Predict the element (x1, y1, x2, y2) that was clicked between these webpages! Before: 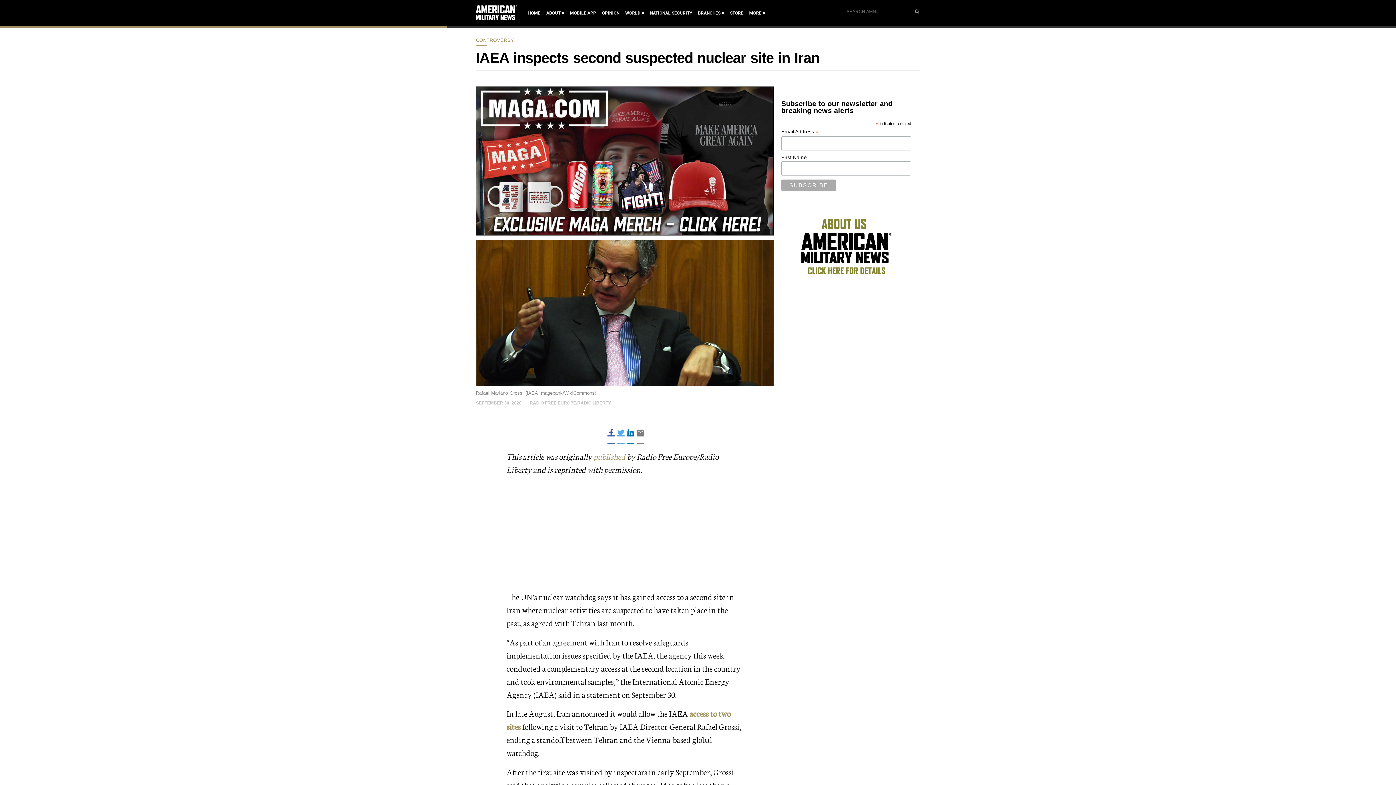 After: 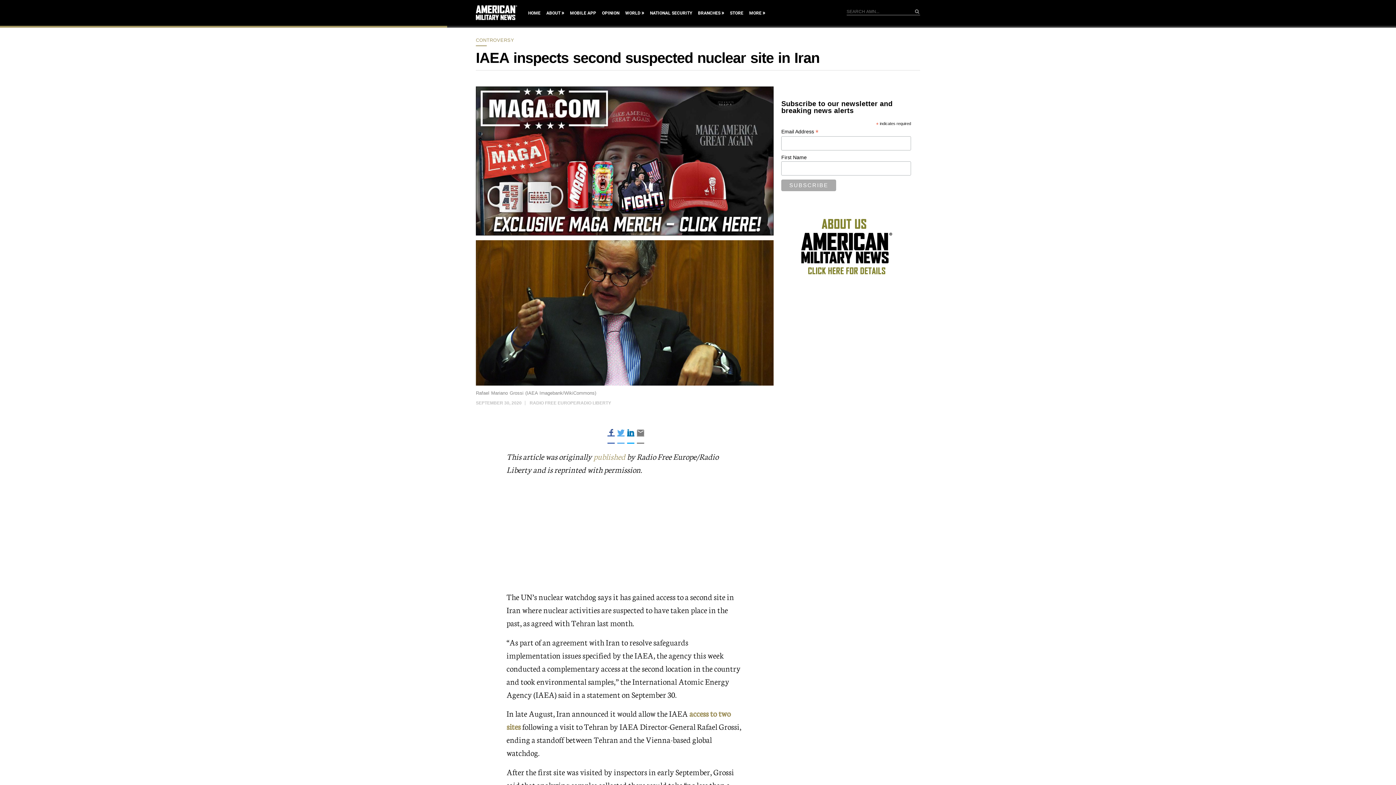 Action: bbox: (627, 436, 634, 444)